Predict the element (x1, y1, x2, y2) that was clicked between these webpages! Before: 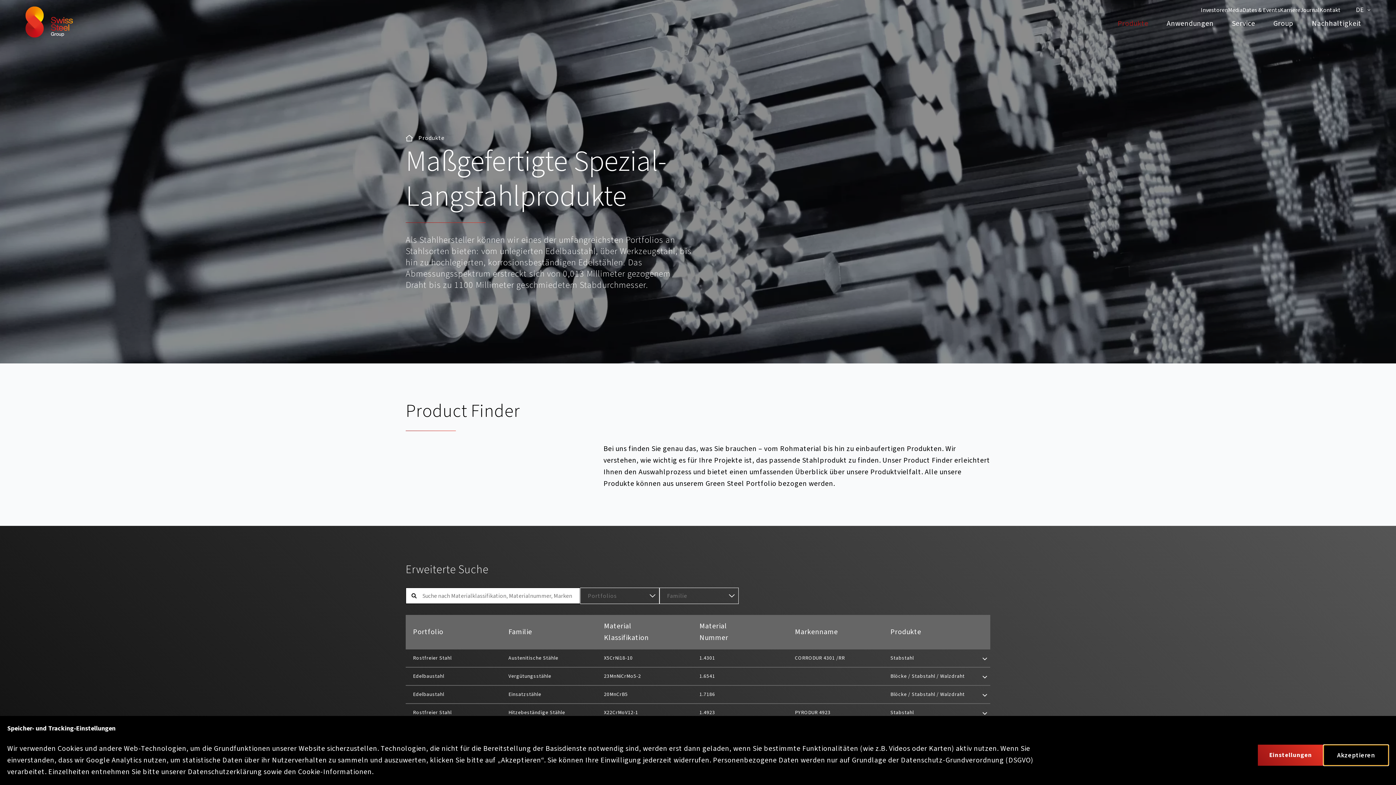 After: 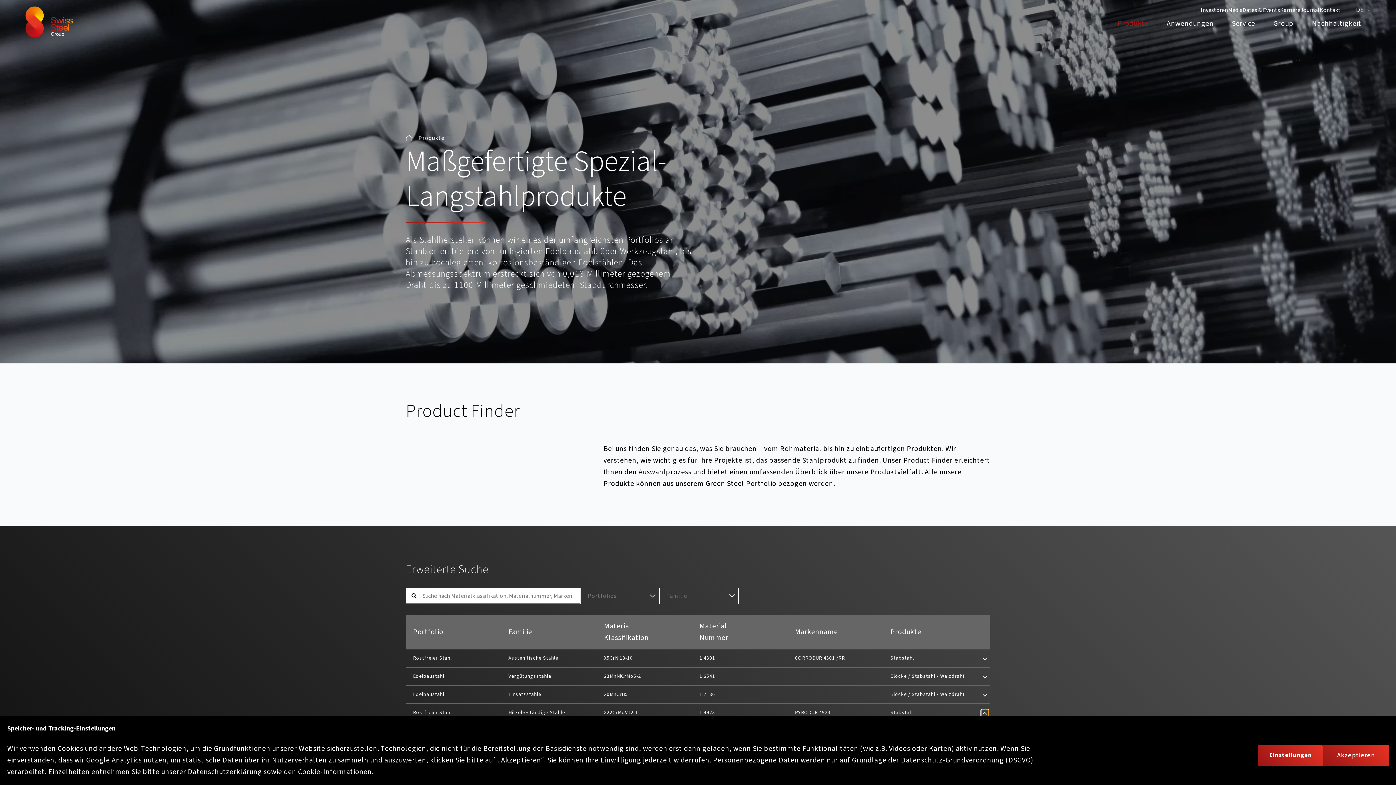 Action: bbox: (981, 710, 988, 717)